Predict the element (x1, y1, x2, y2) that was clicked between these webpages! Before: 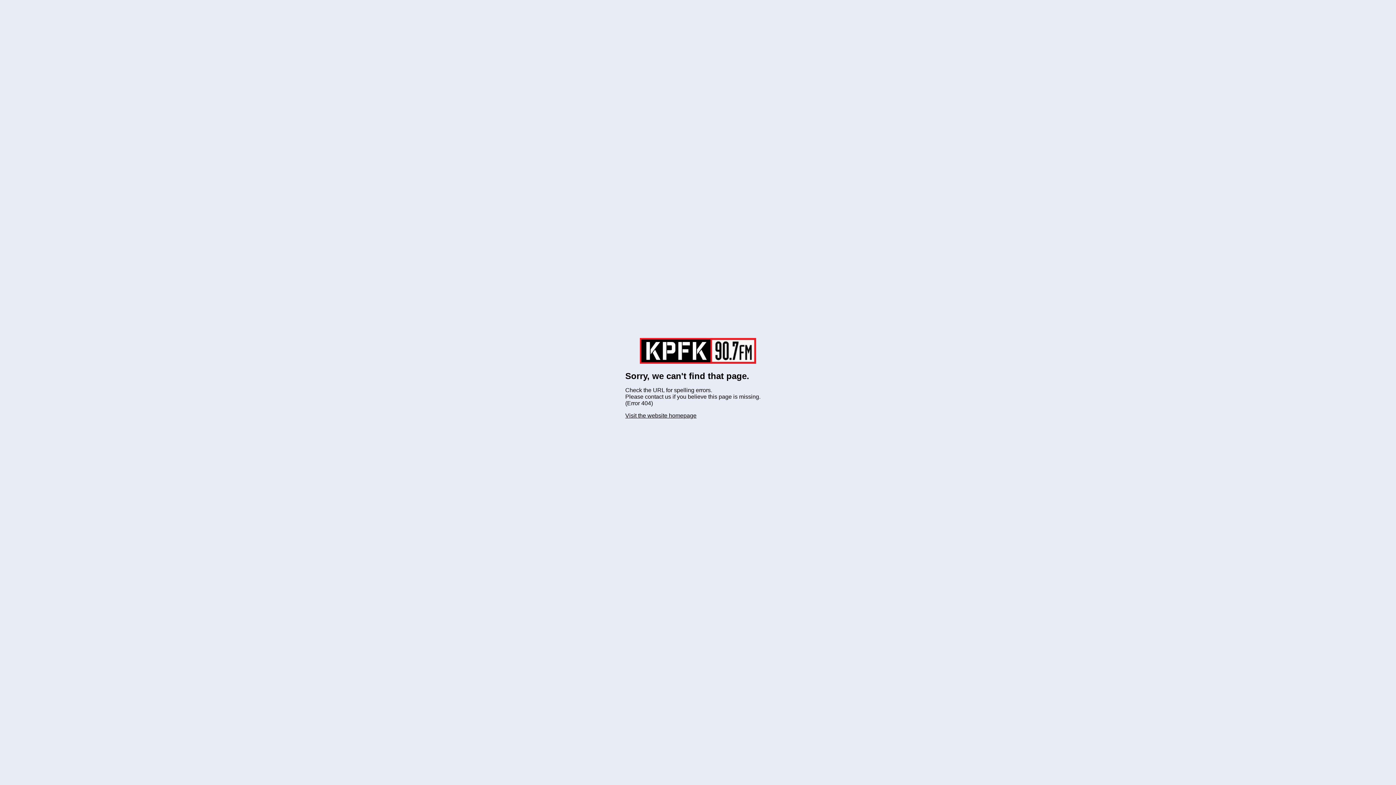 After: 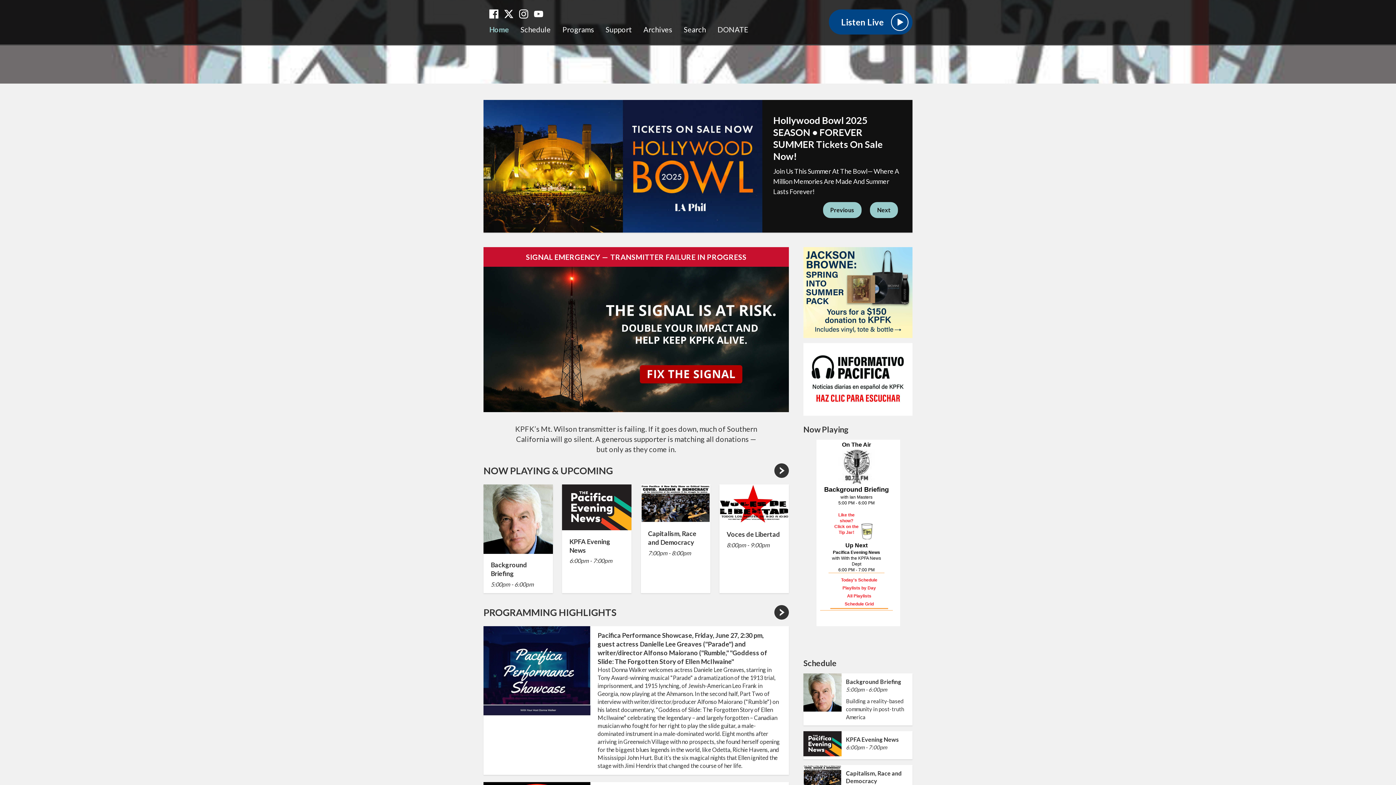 Action: bbox: (640, 358, 756, 364)